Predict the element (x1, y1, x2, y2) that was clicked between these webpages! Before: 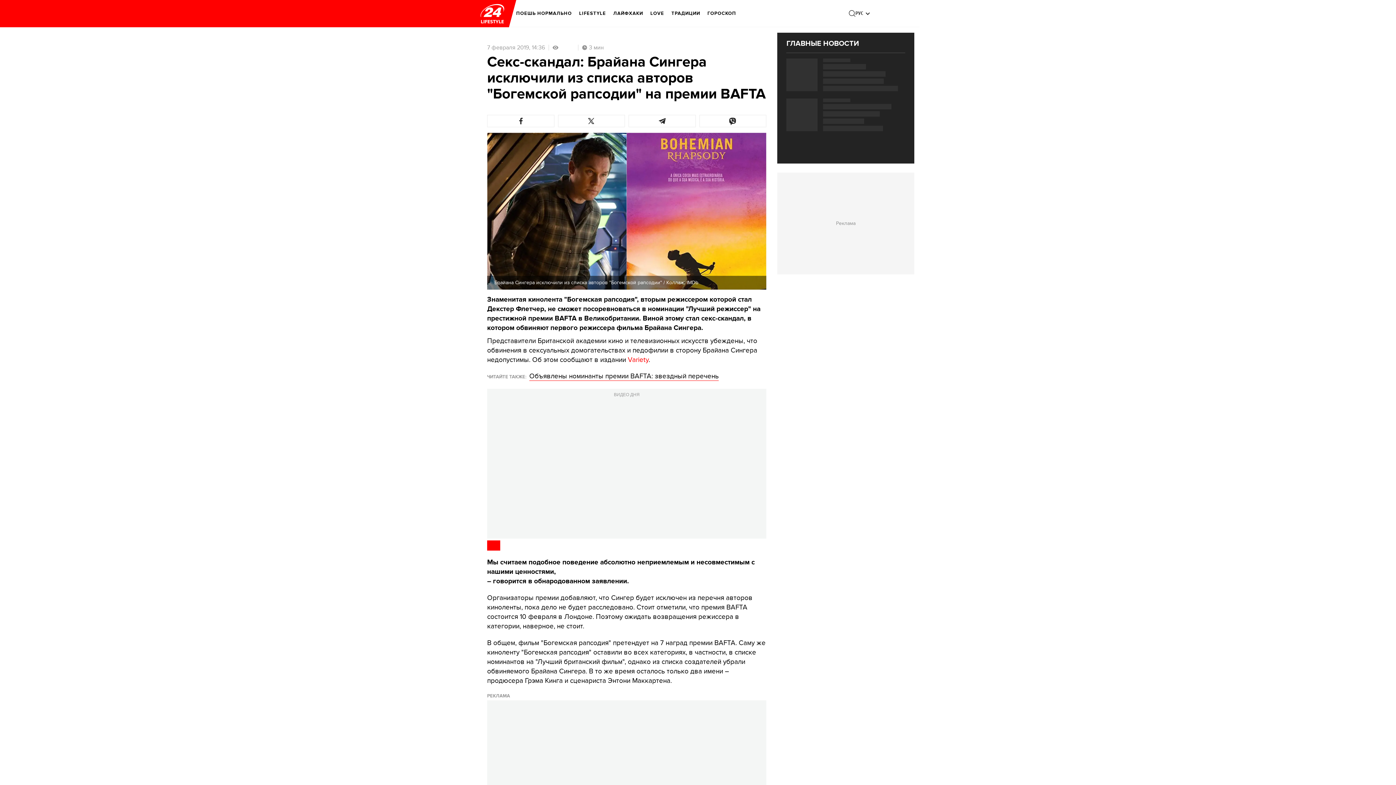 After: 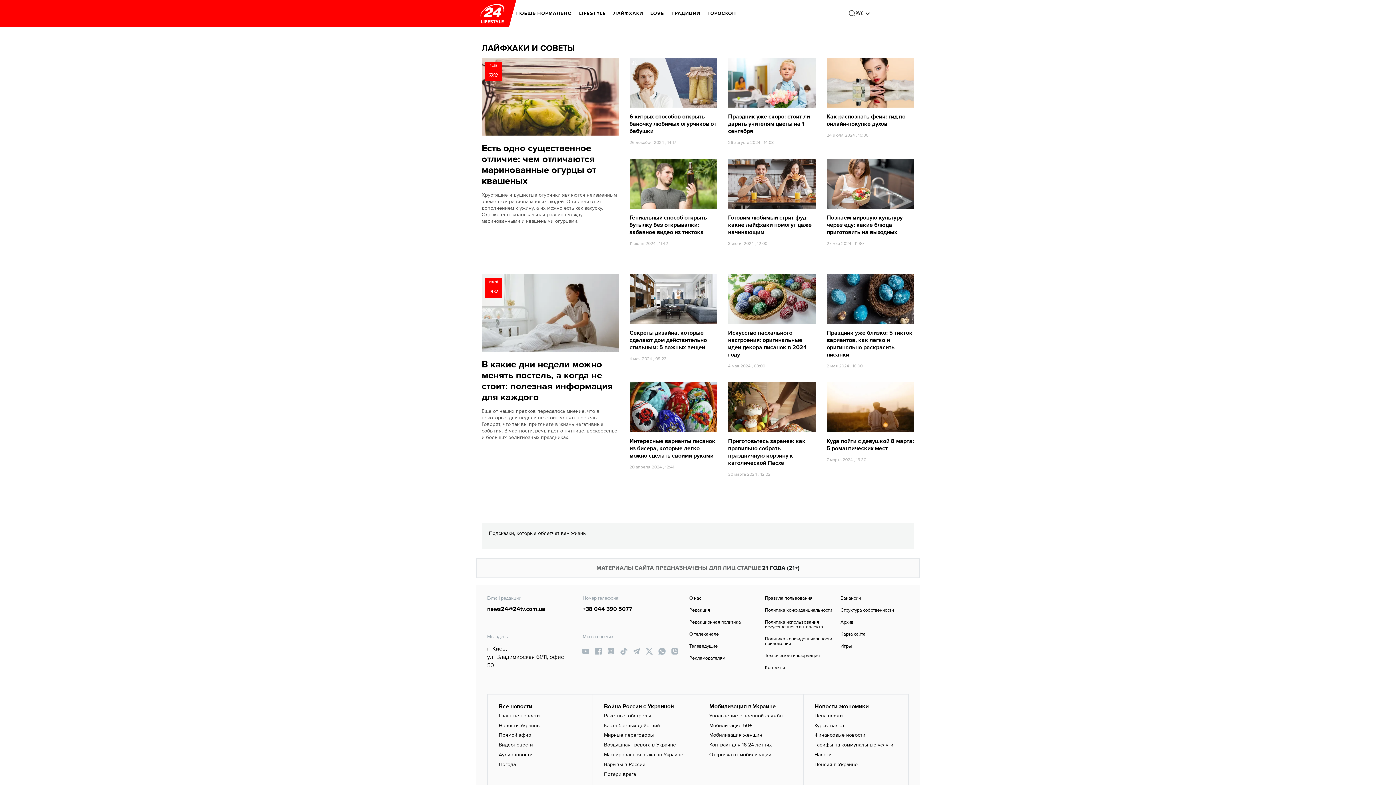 Action: label: ЛАЙФХАКИ bbox: (613, 5, 643, 21)